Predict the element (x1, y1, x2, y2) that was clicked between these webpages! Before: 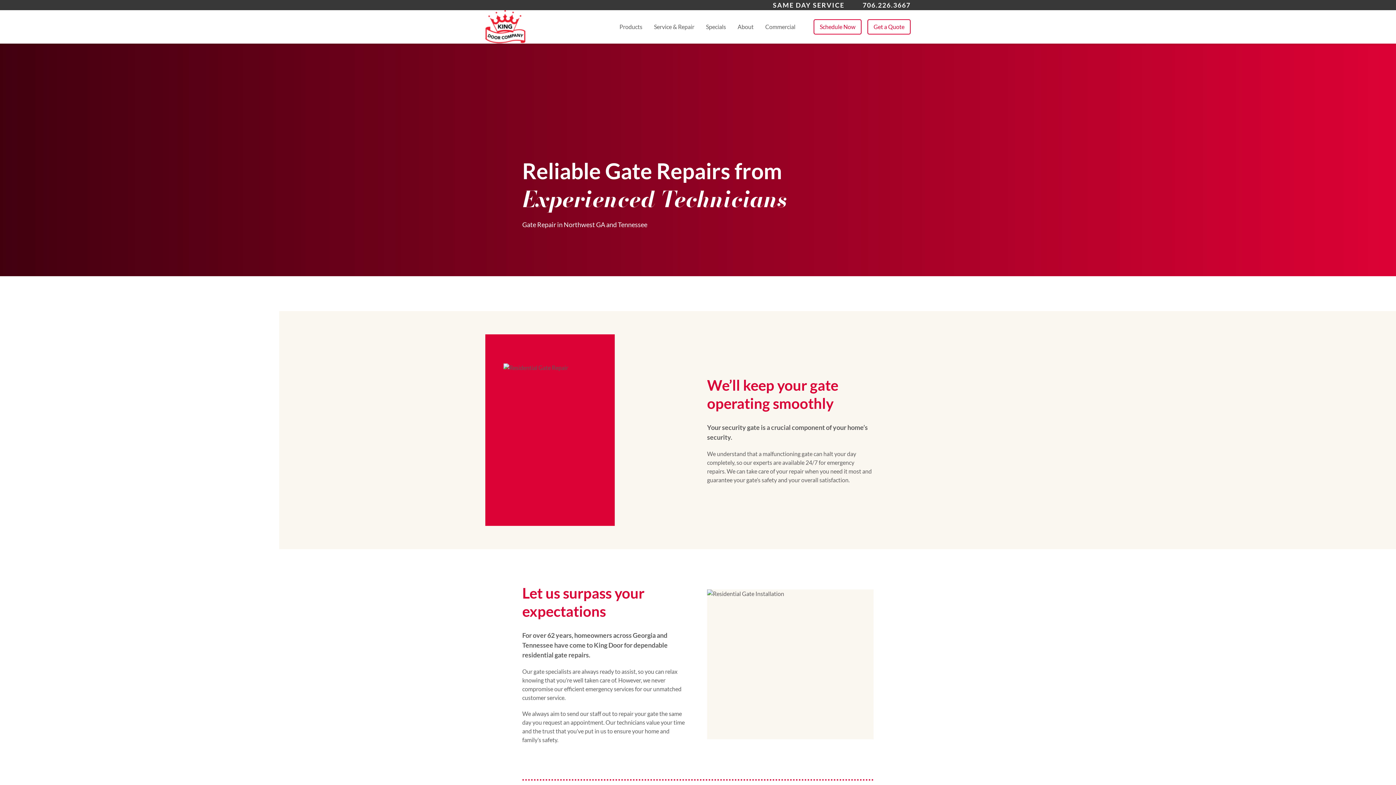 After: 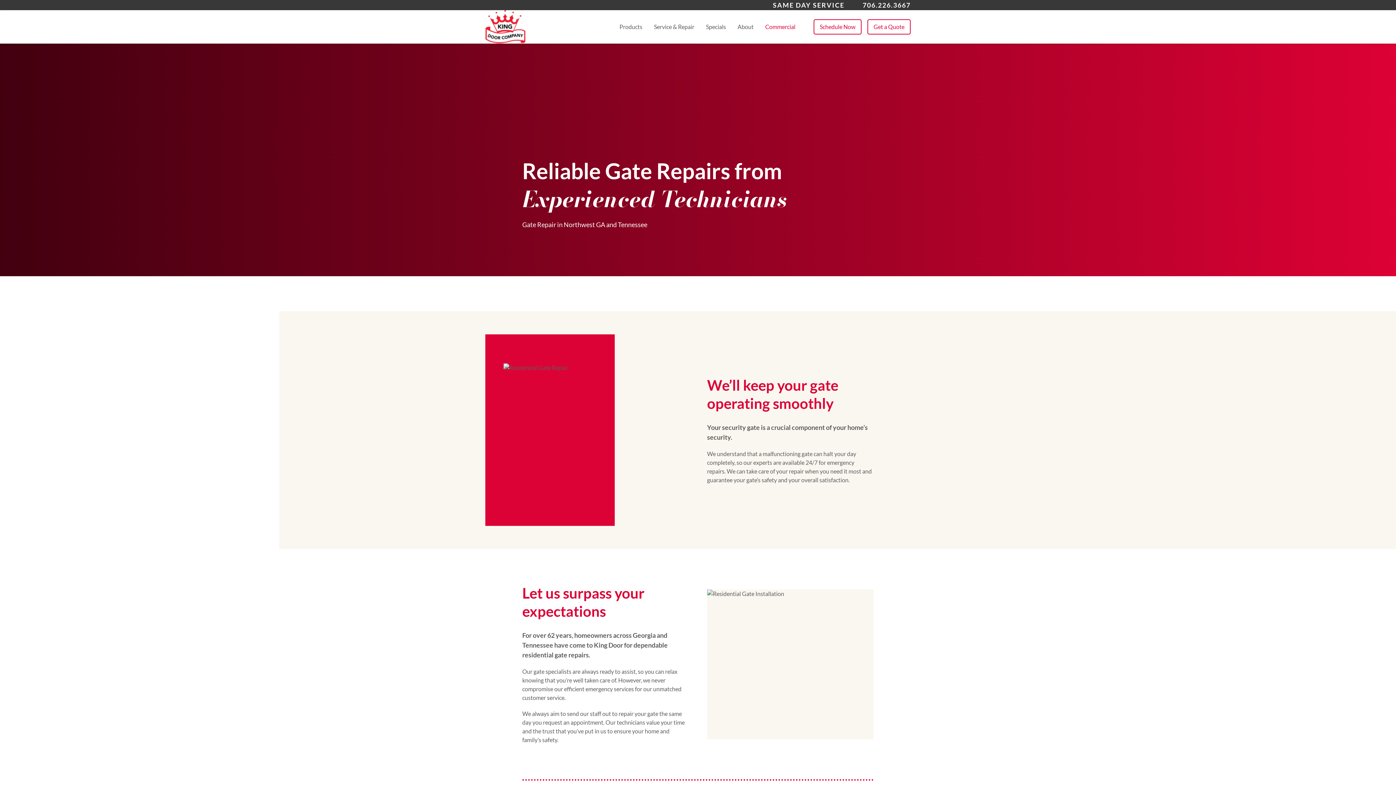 Action: label: Commercial bbox: (765, 23, 795, 30)